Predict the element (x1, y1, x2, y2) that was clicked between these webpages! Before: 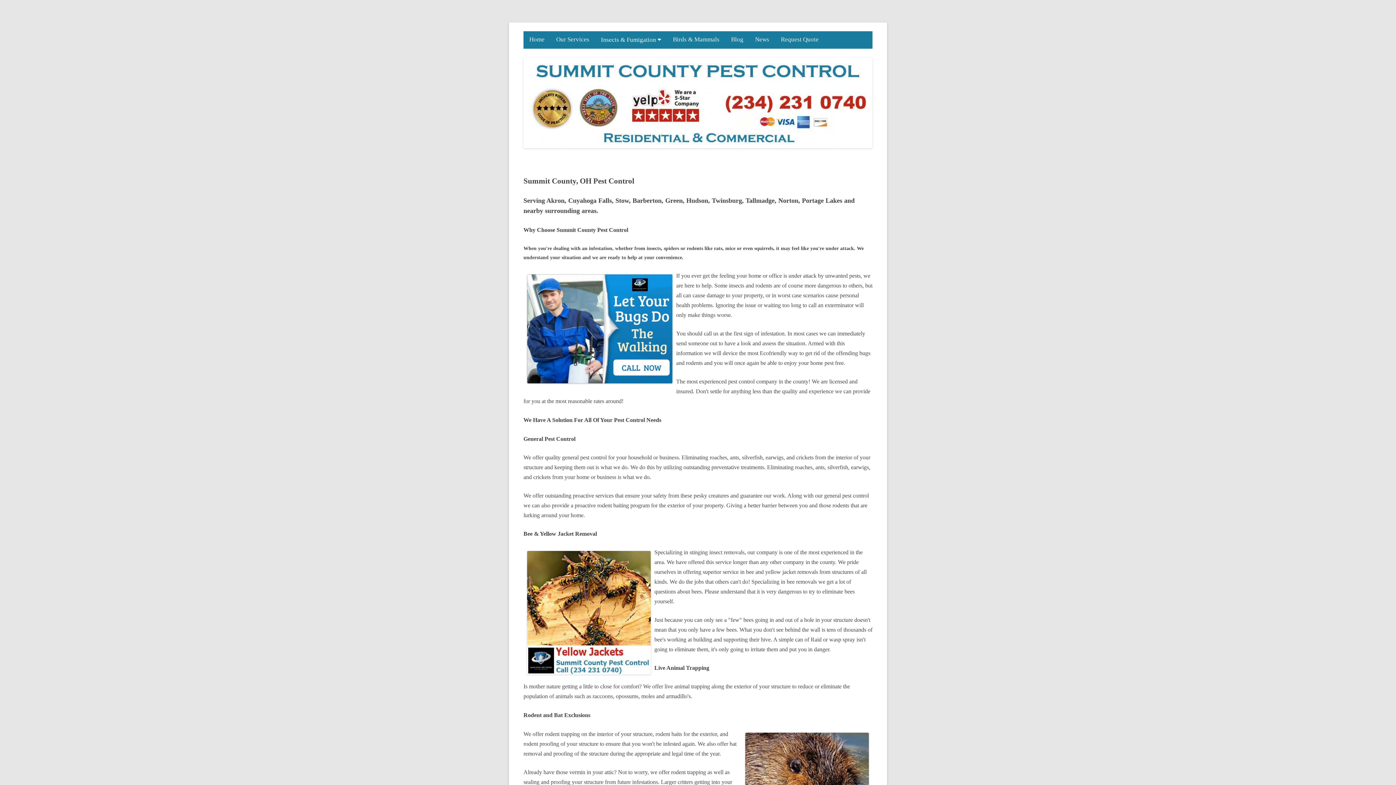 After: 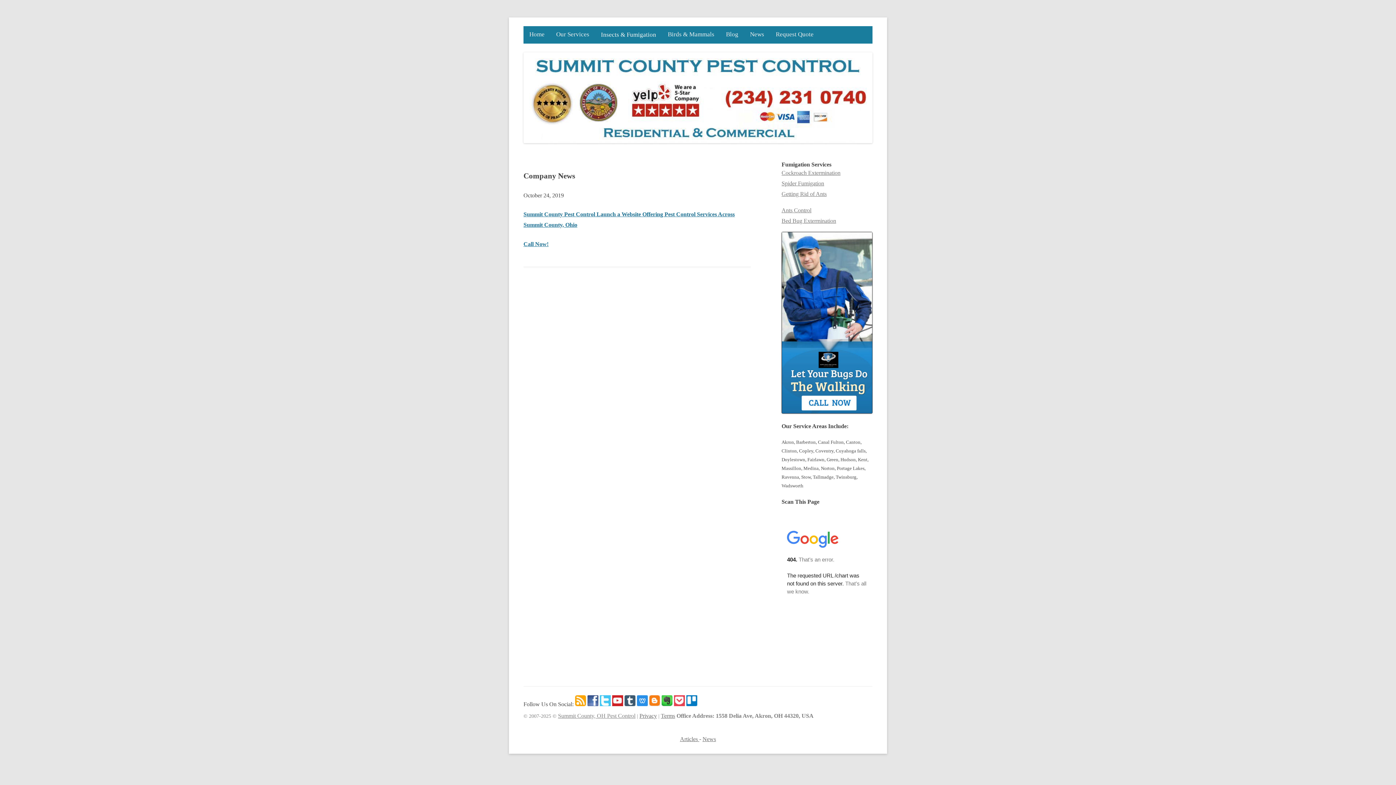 Action: label: News bbox: (749, 31, 775, 47)